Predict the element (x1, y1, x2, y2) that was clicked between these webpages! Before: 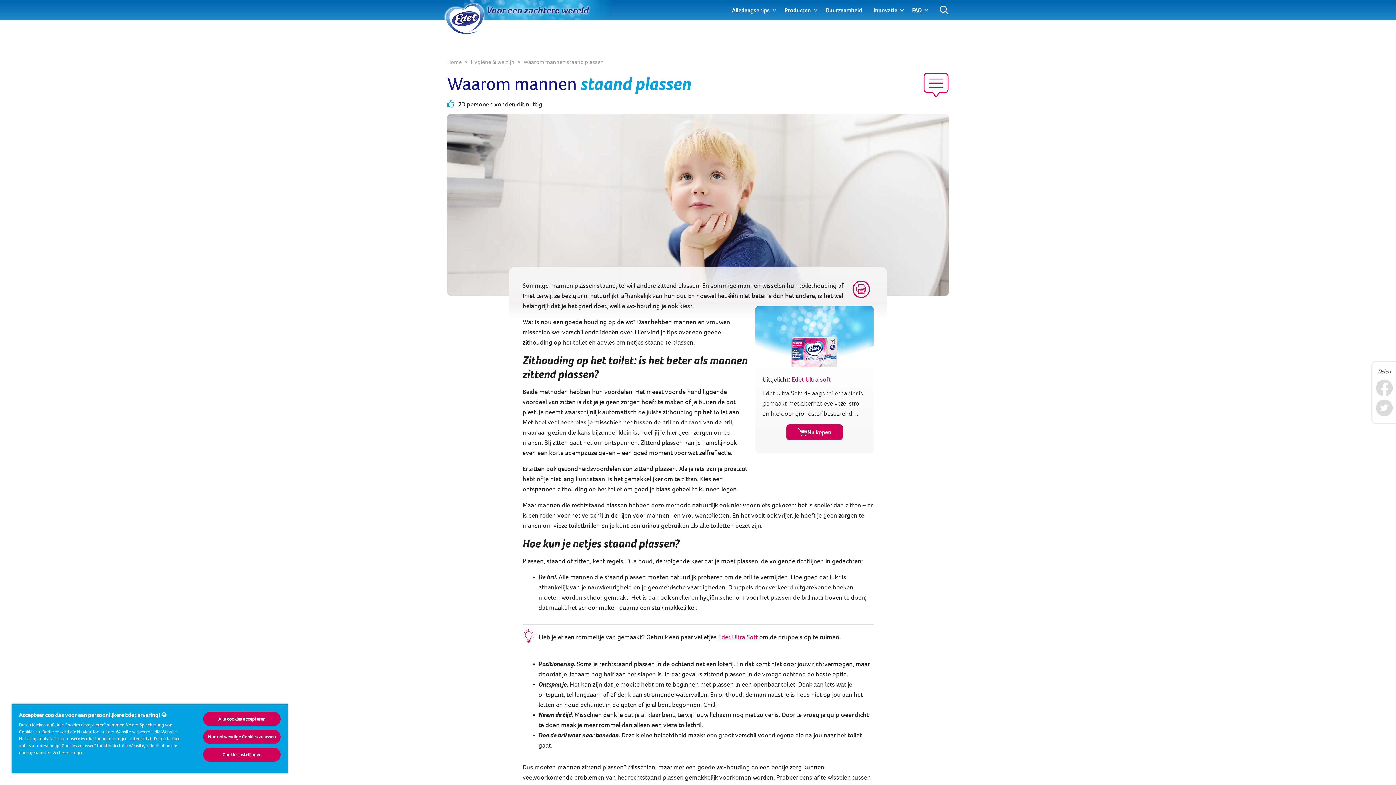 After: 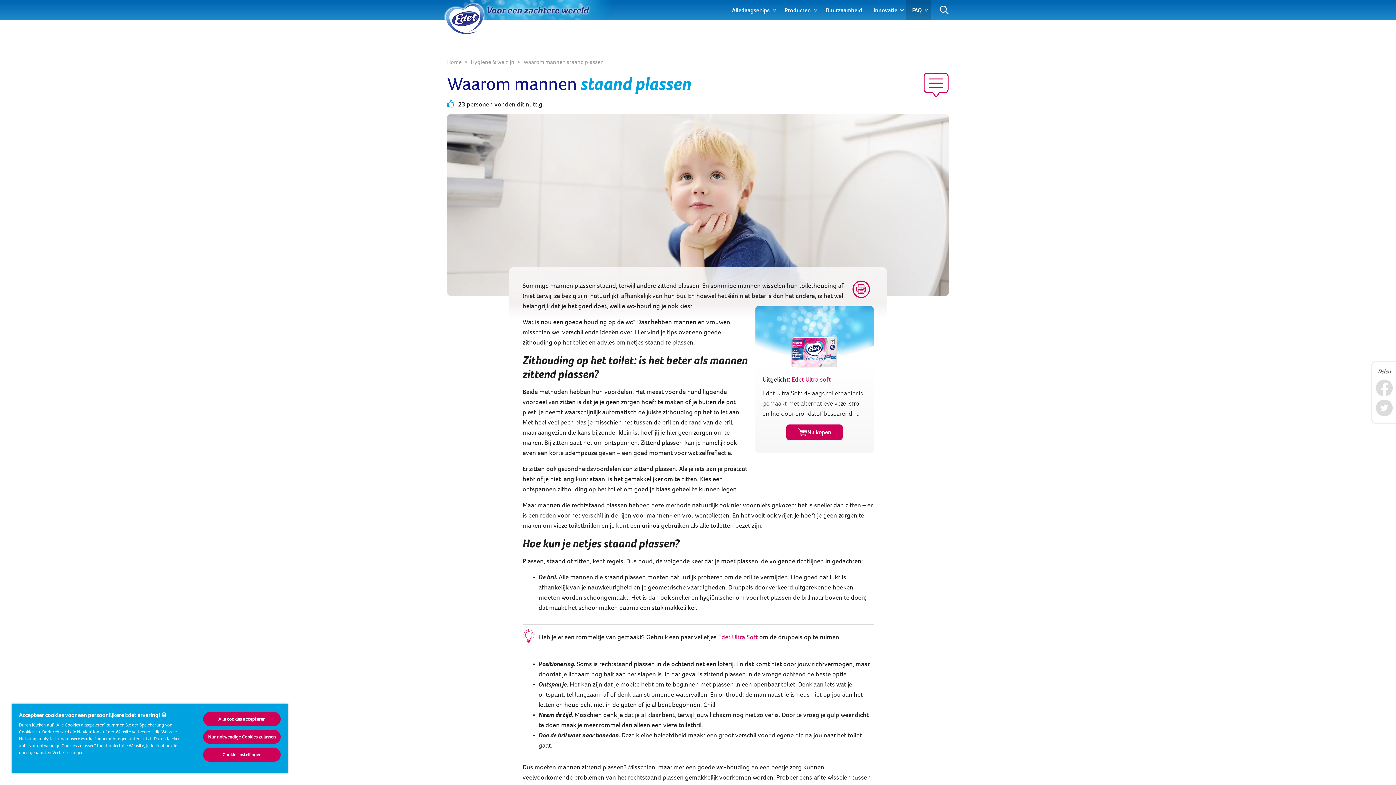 Action: bbox: (906, 0, 930, 20) label: FAQ